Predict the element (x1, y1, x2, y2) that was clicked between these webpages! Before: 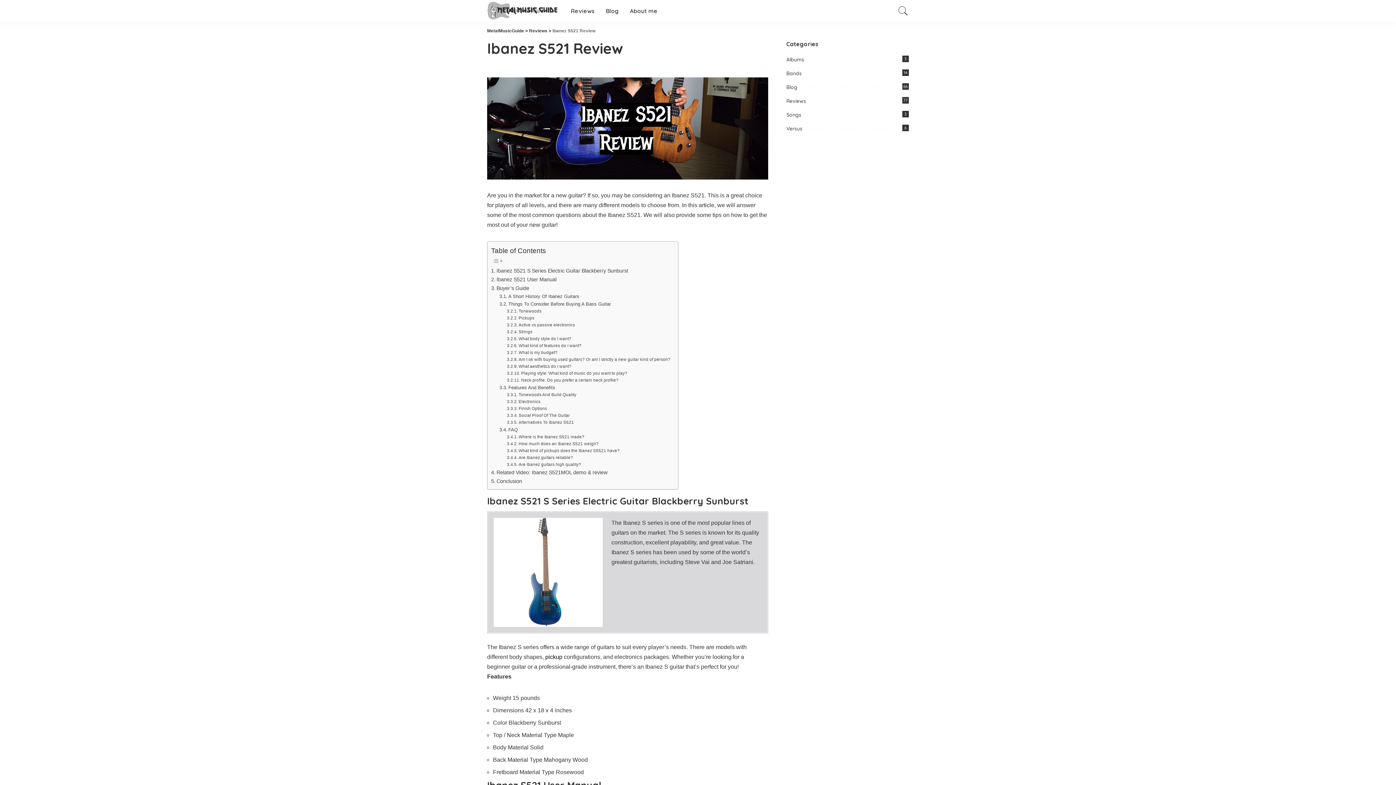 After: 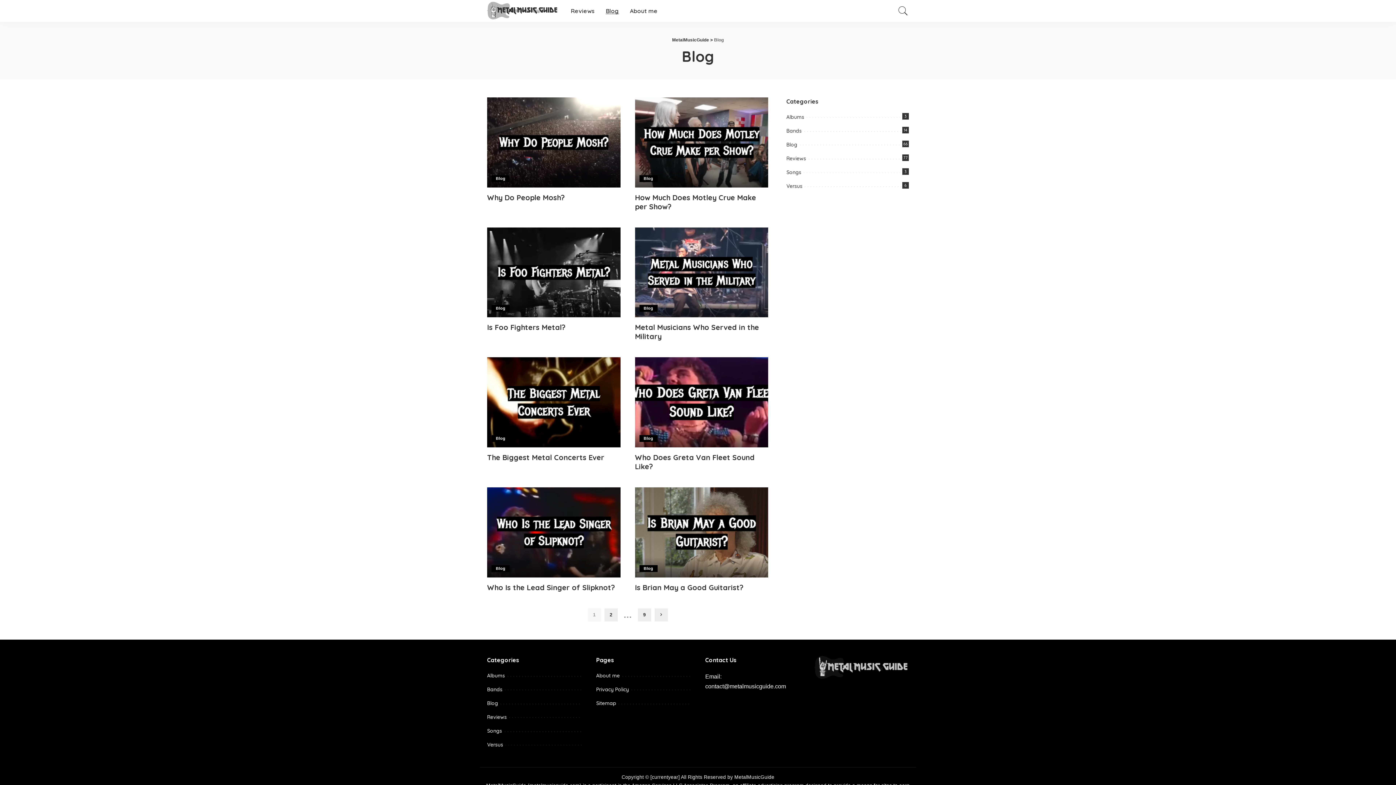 Action: bbox: (600, 0, 624, 21) label: Blog